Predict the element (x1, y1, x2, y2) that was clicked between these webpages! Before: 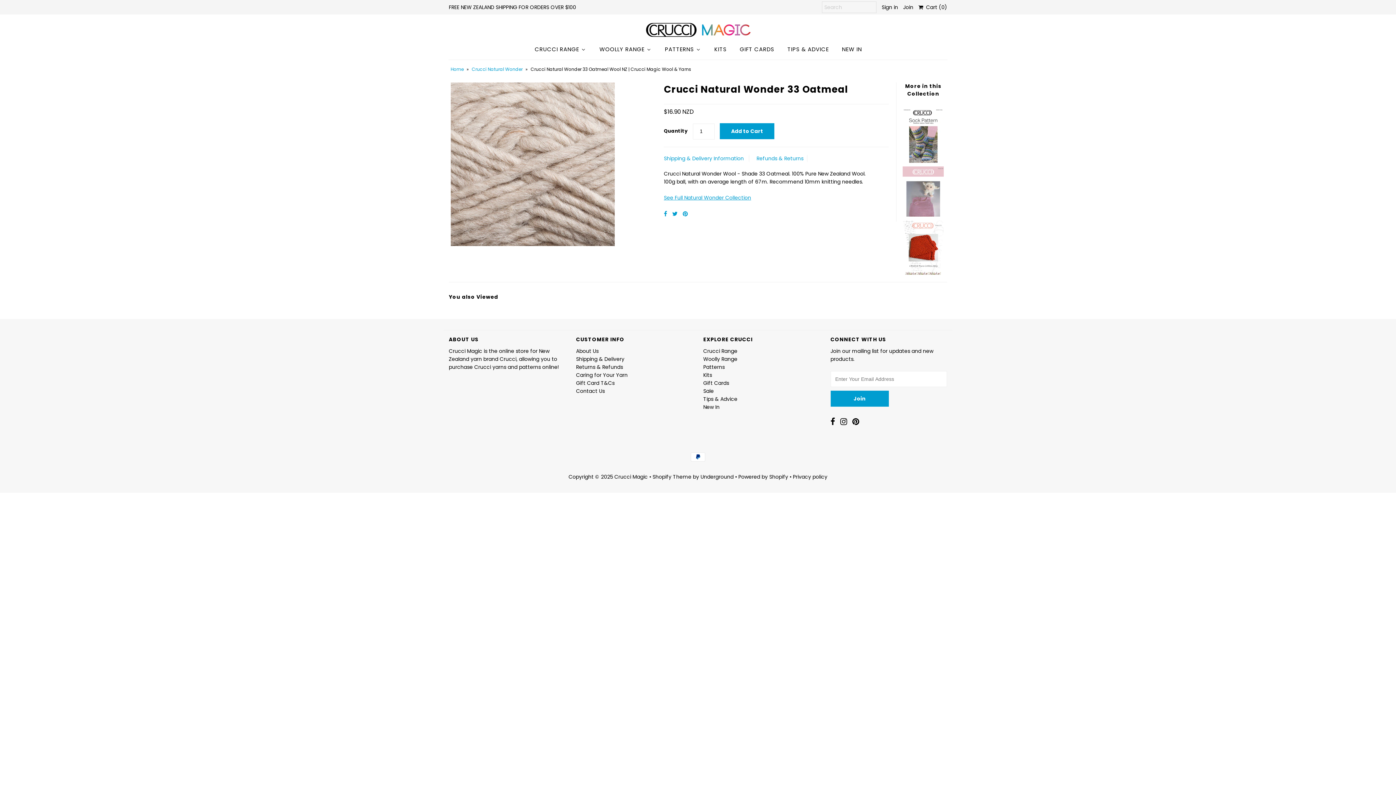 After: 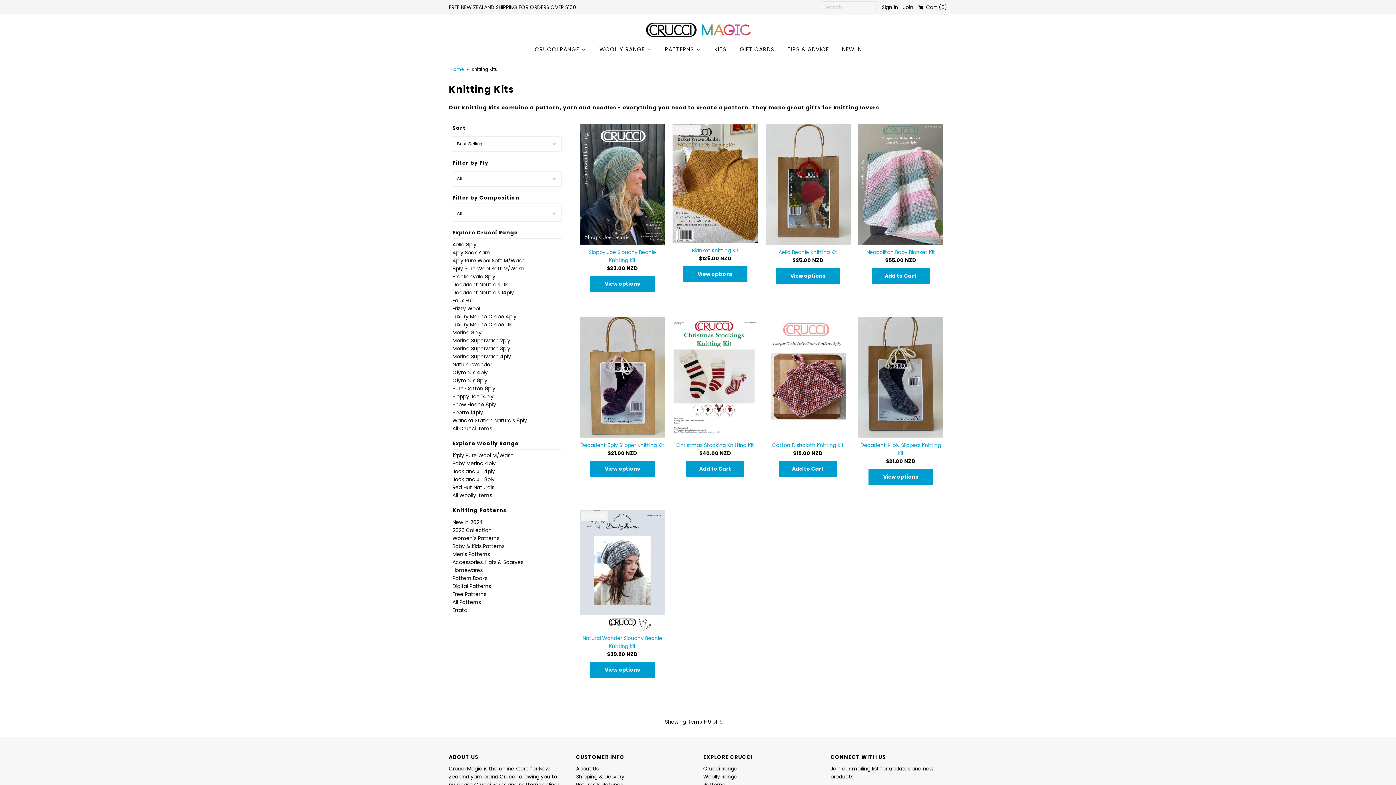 Action: bbox: (703, 371, 712, 378) label: Kits